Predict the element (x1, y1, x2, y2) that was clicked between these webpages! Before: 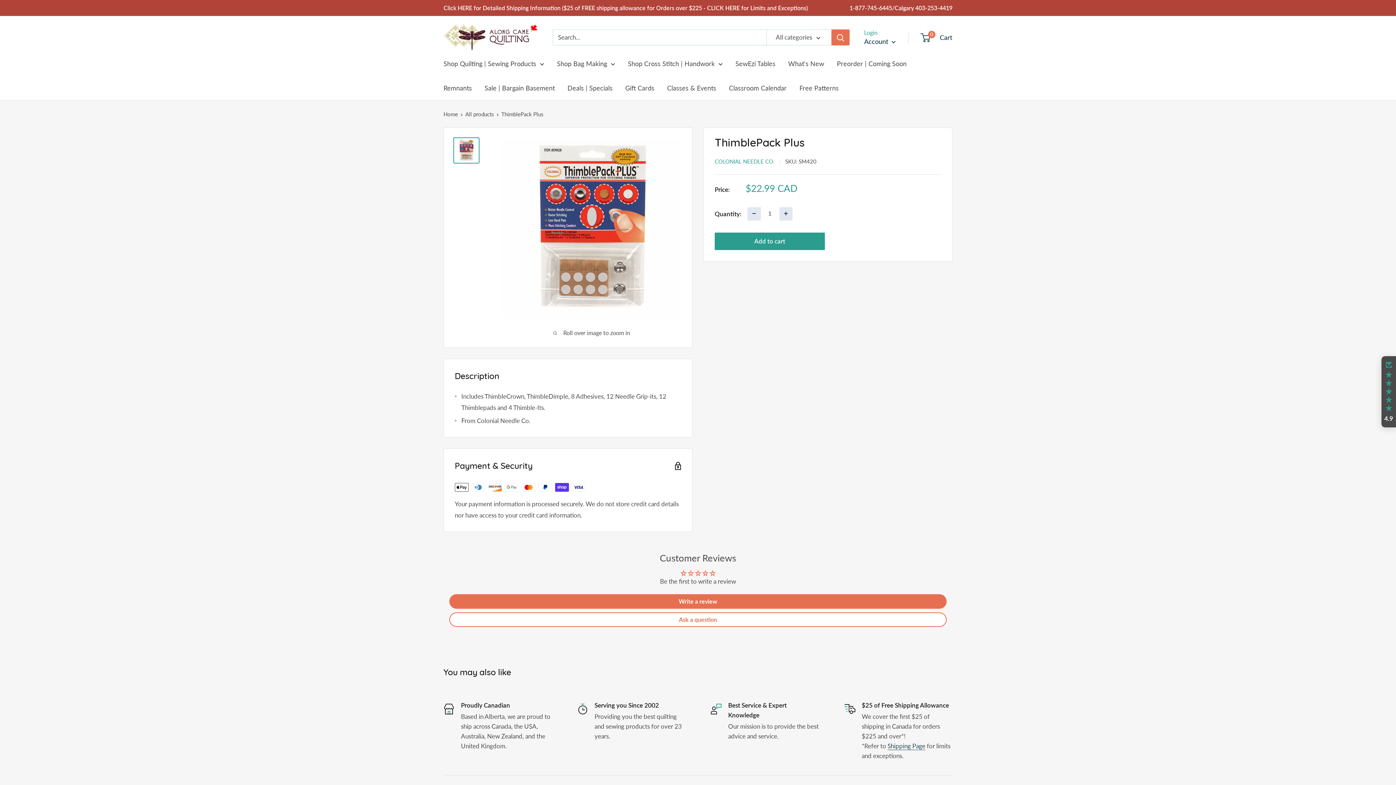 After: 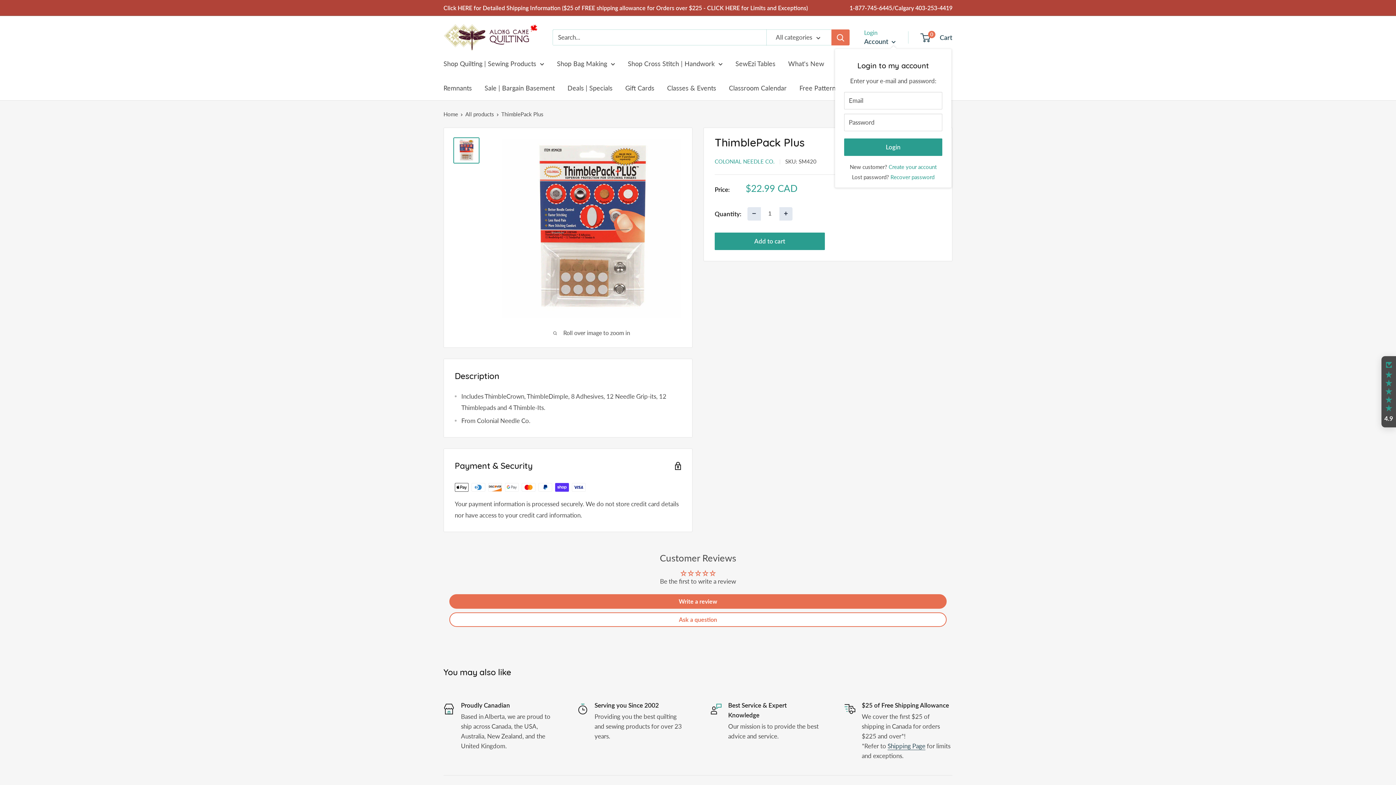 Action: label: Account  bbox: (864, 35, 896, 47)